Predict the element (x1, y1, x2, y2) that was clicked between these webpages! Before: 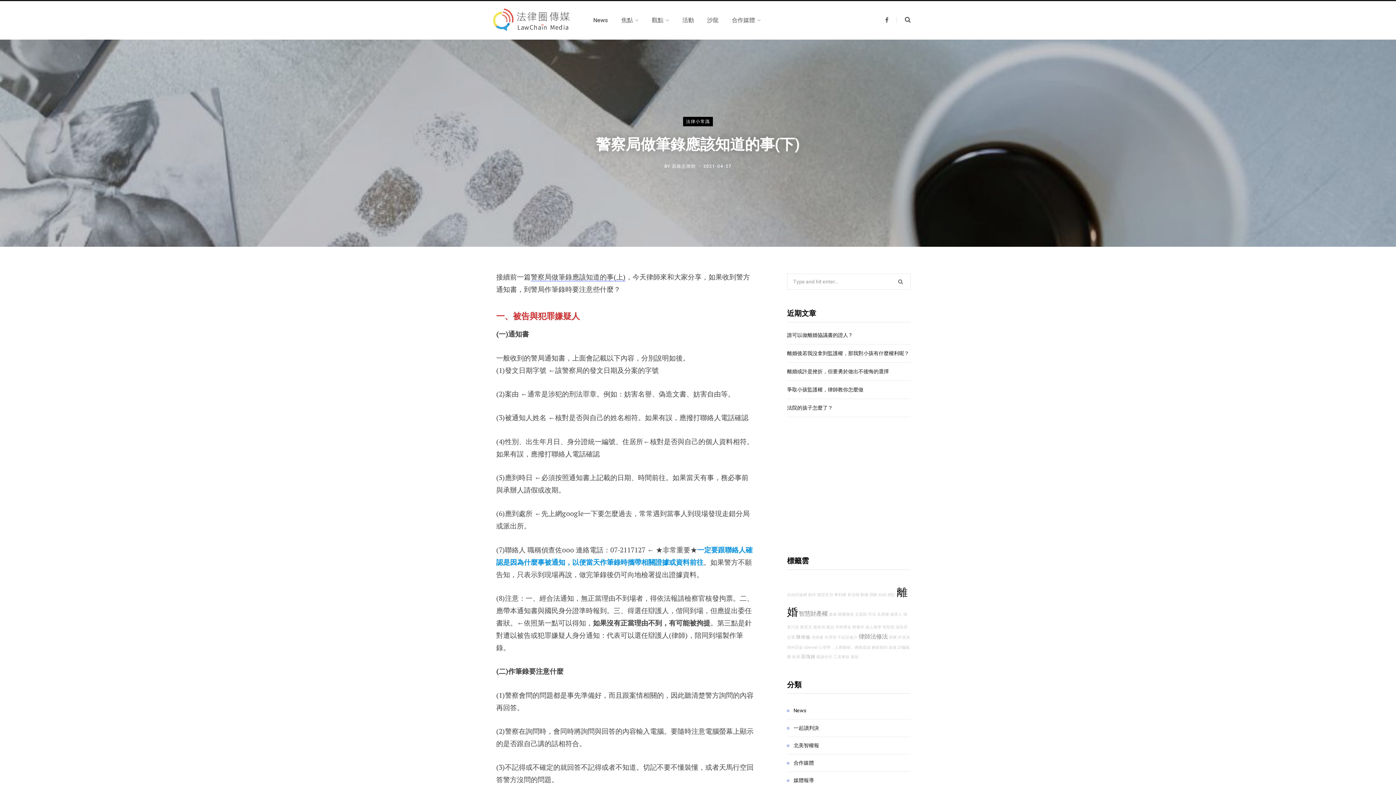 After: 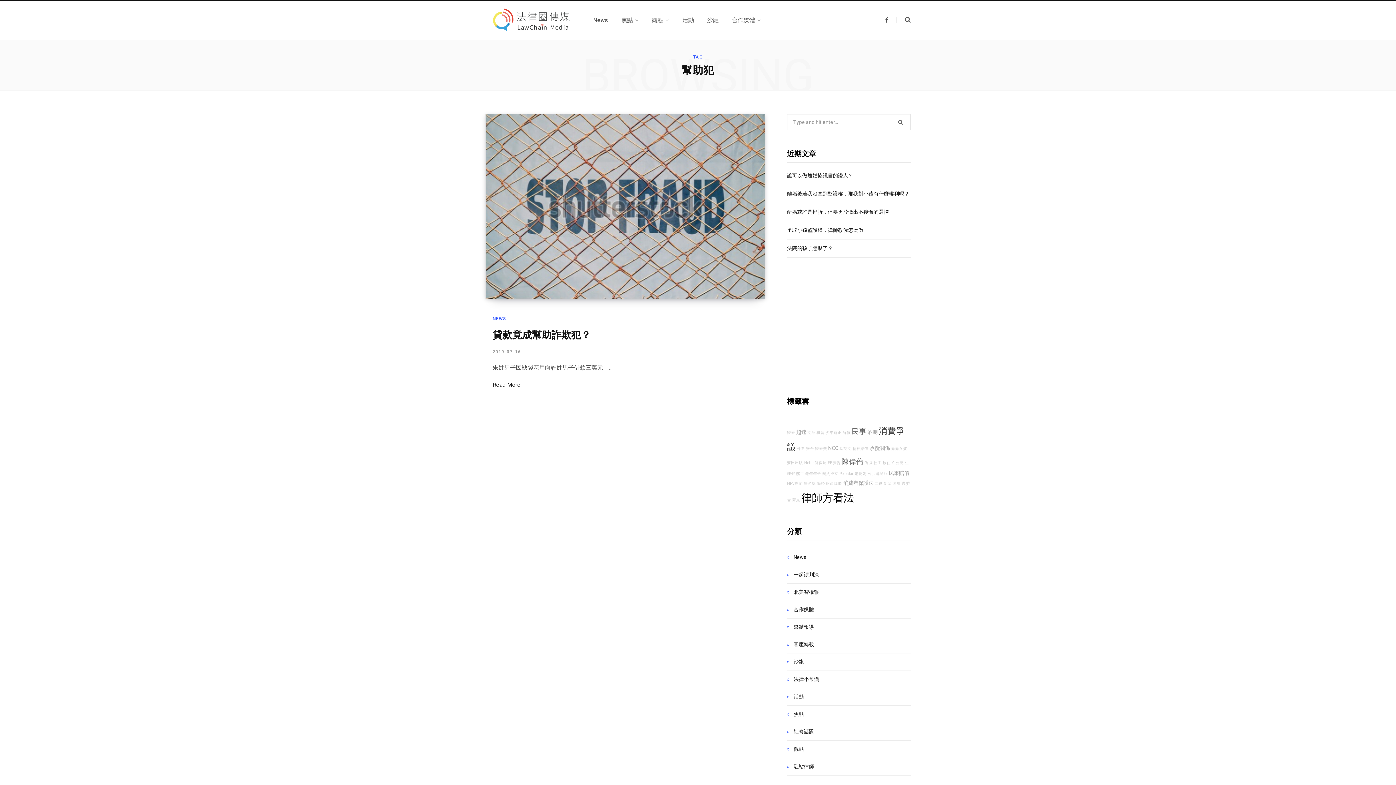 Action: bbox: (882, 625, 894, 629) label: 幫助犯